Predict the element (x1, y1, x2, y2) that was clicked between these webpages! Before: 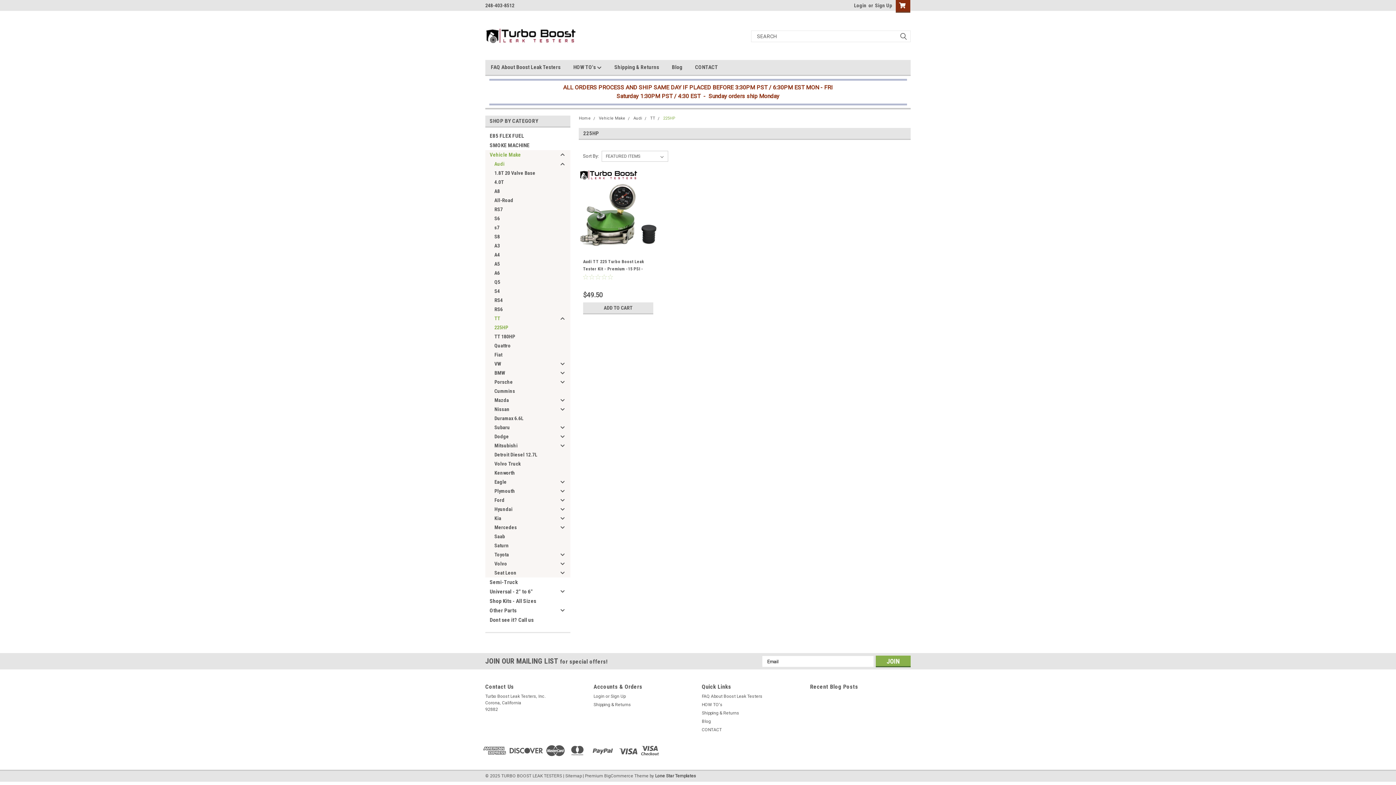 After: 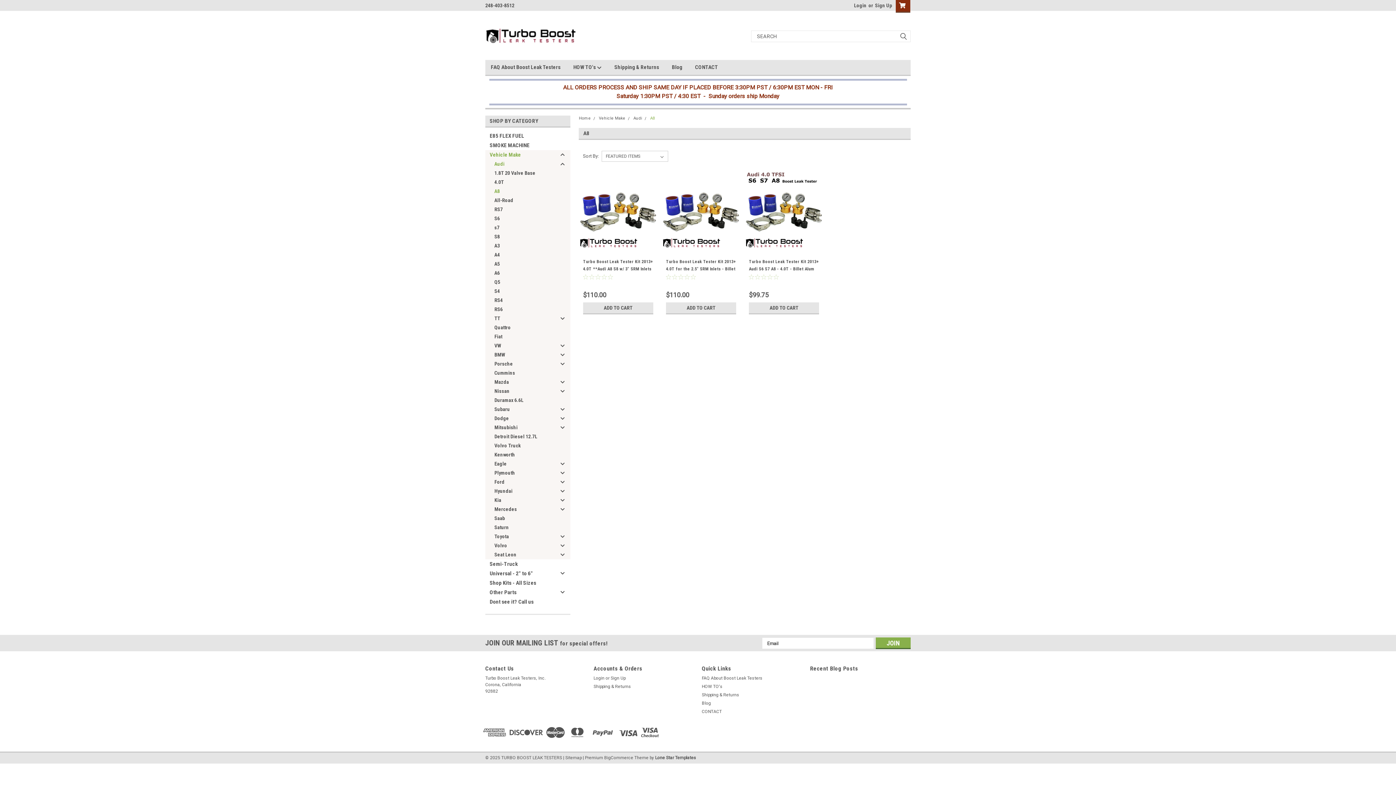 Action: label: A8 bbox: (485, 186, 557, 196)